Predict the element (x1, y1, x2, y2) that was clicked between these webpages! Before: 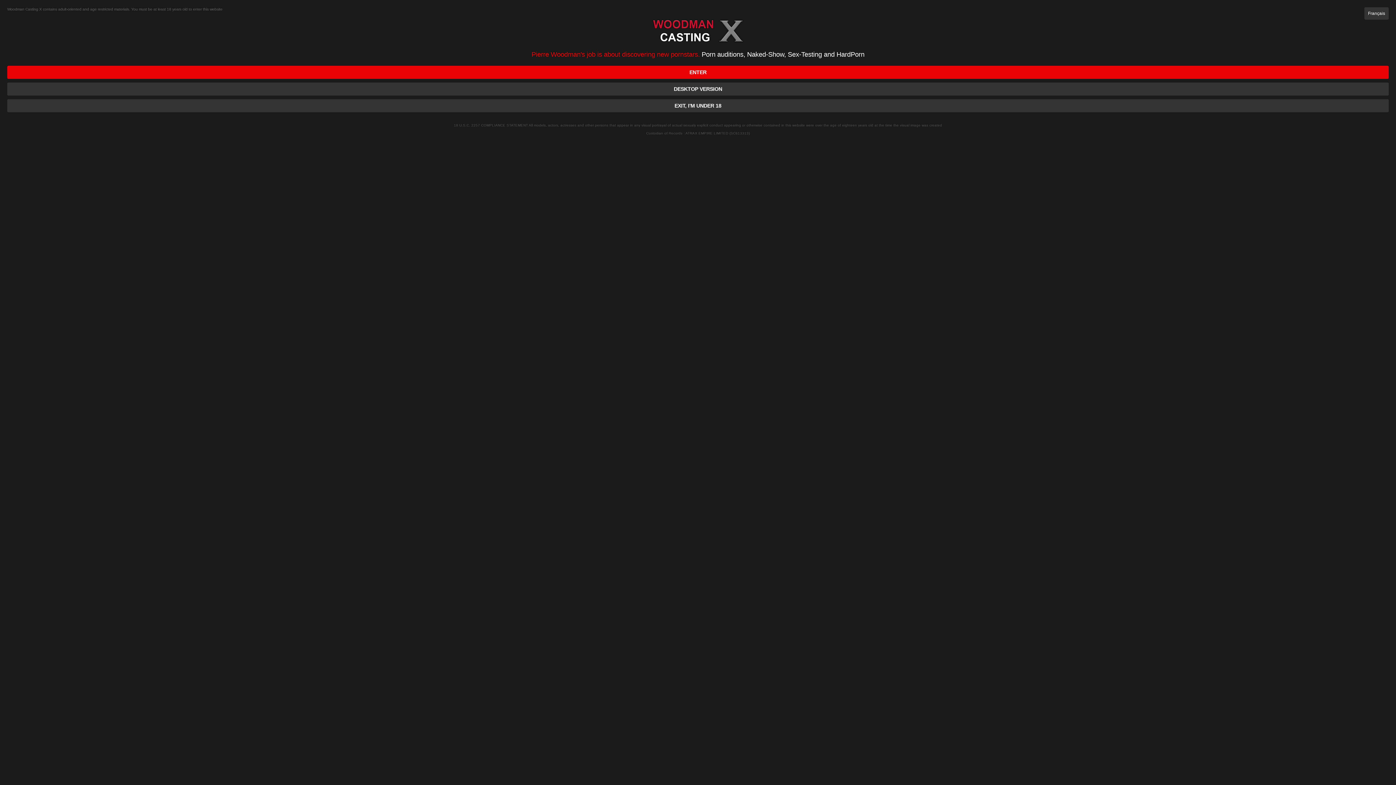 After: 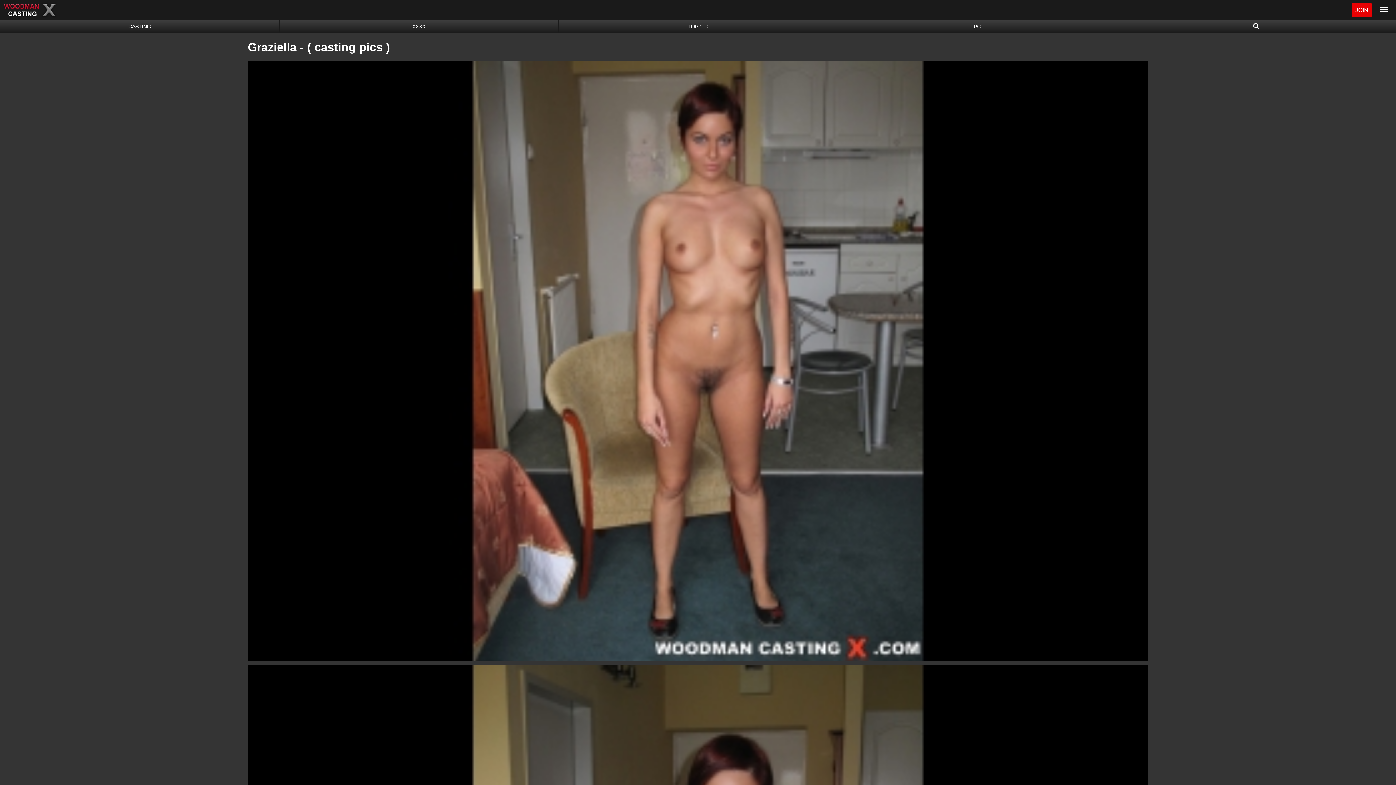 Action: bbox: (7, 65, 1389, 78) label: ENTER